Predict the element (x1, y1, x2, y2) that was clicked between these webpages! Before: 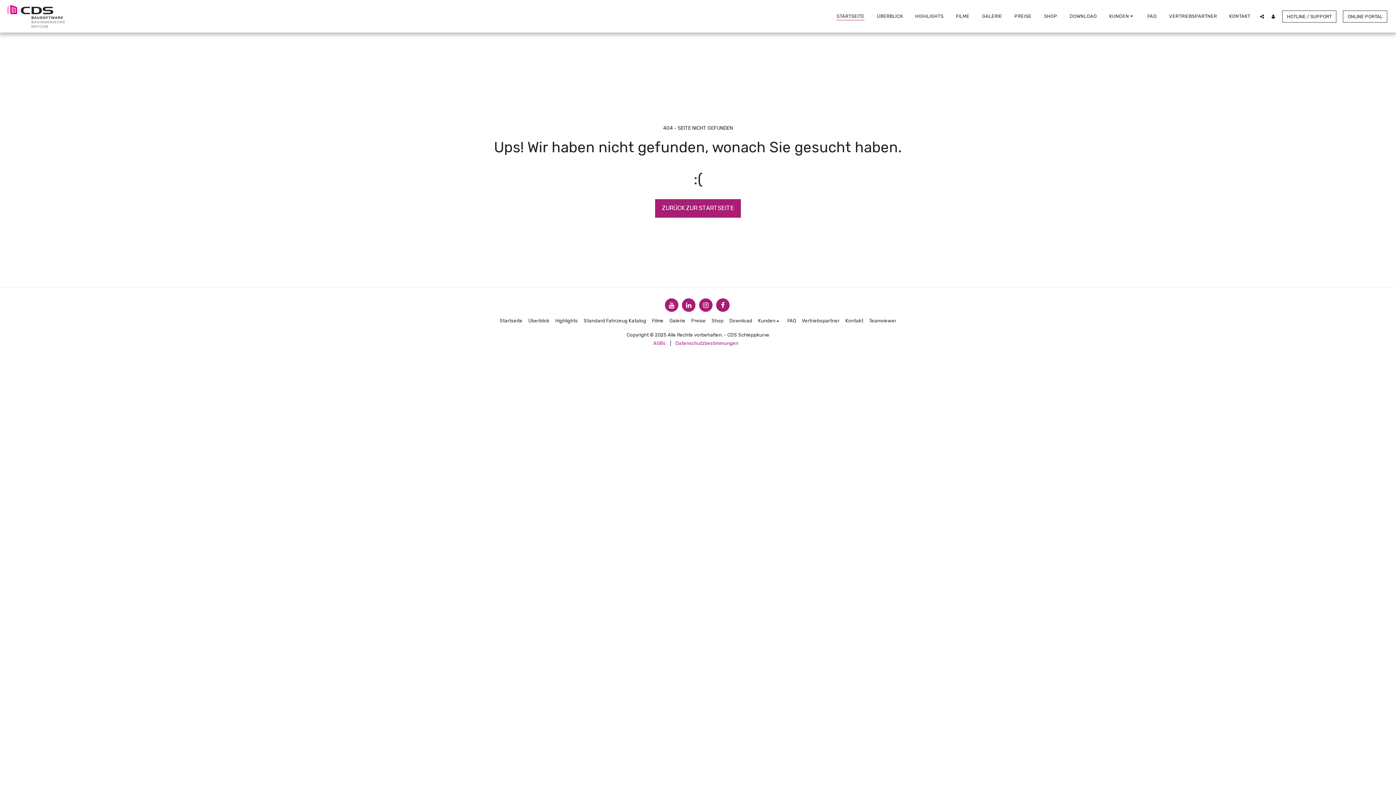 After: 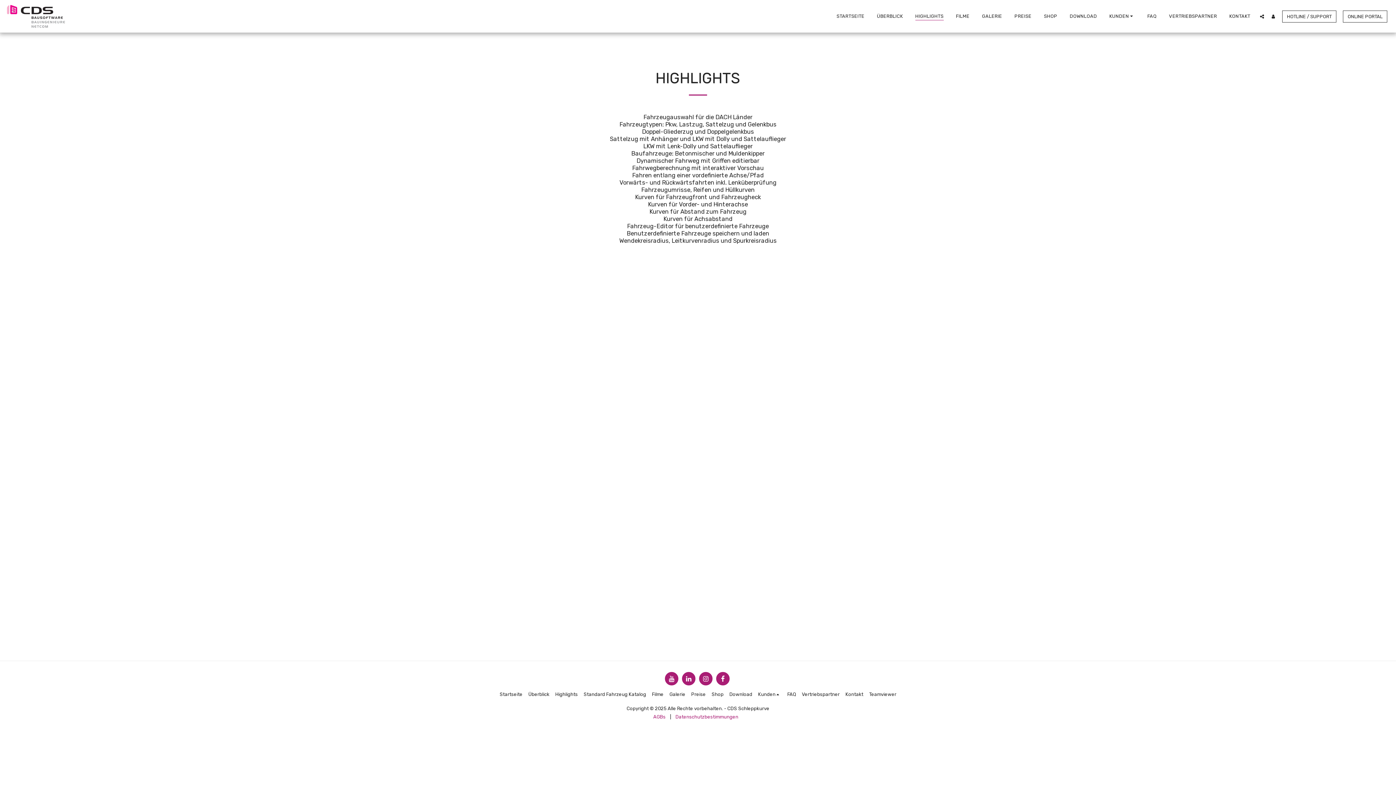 Action: label: Highlights bbox: (555, 317, 577, 324)